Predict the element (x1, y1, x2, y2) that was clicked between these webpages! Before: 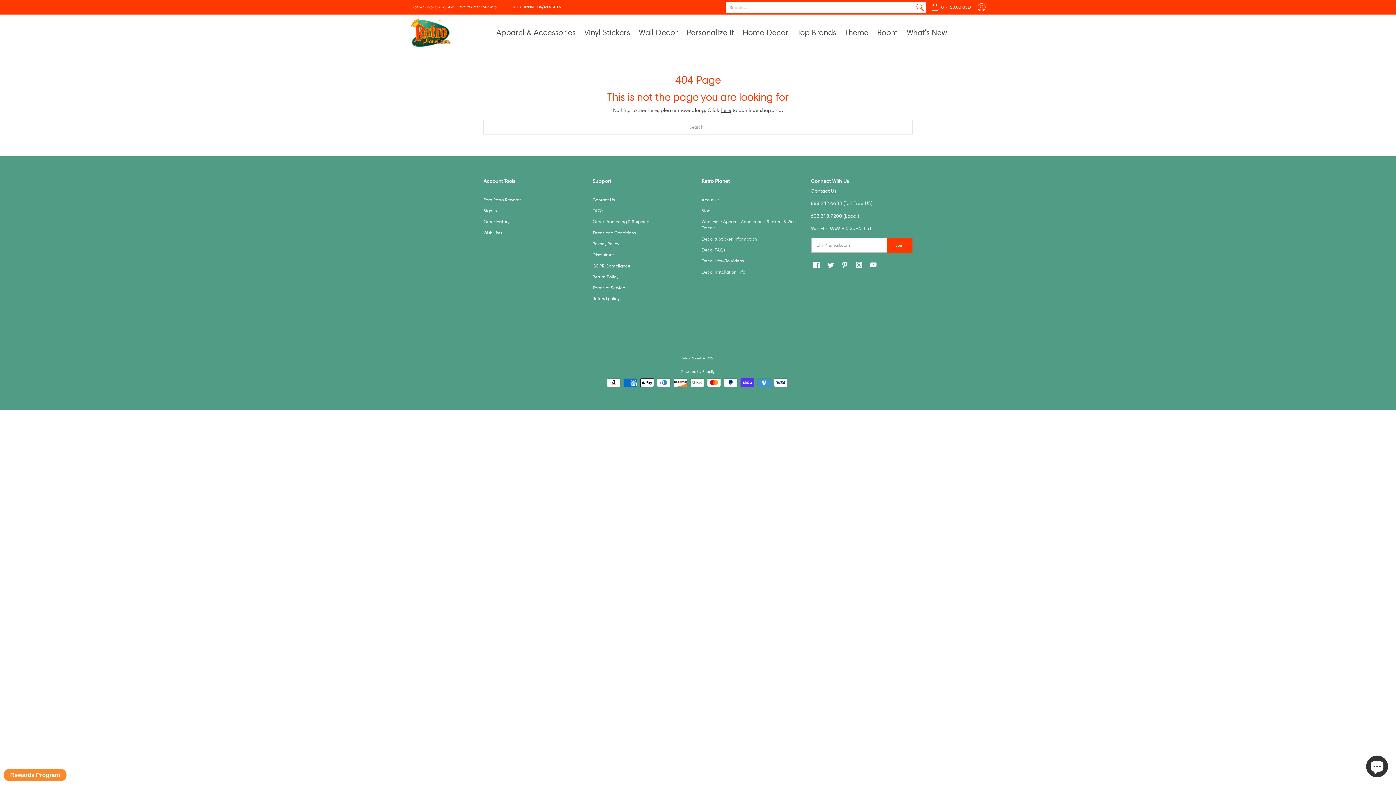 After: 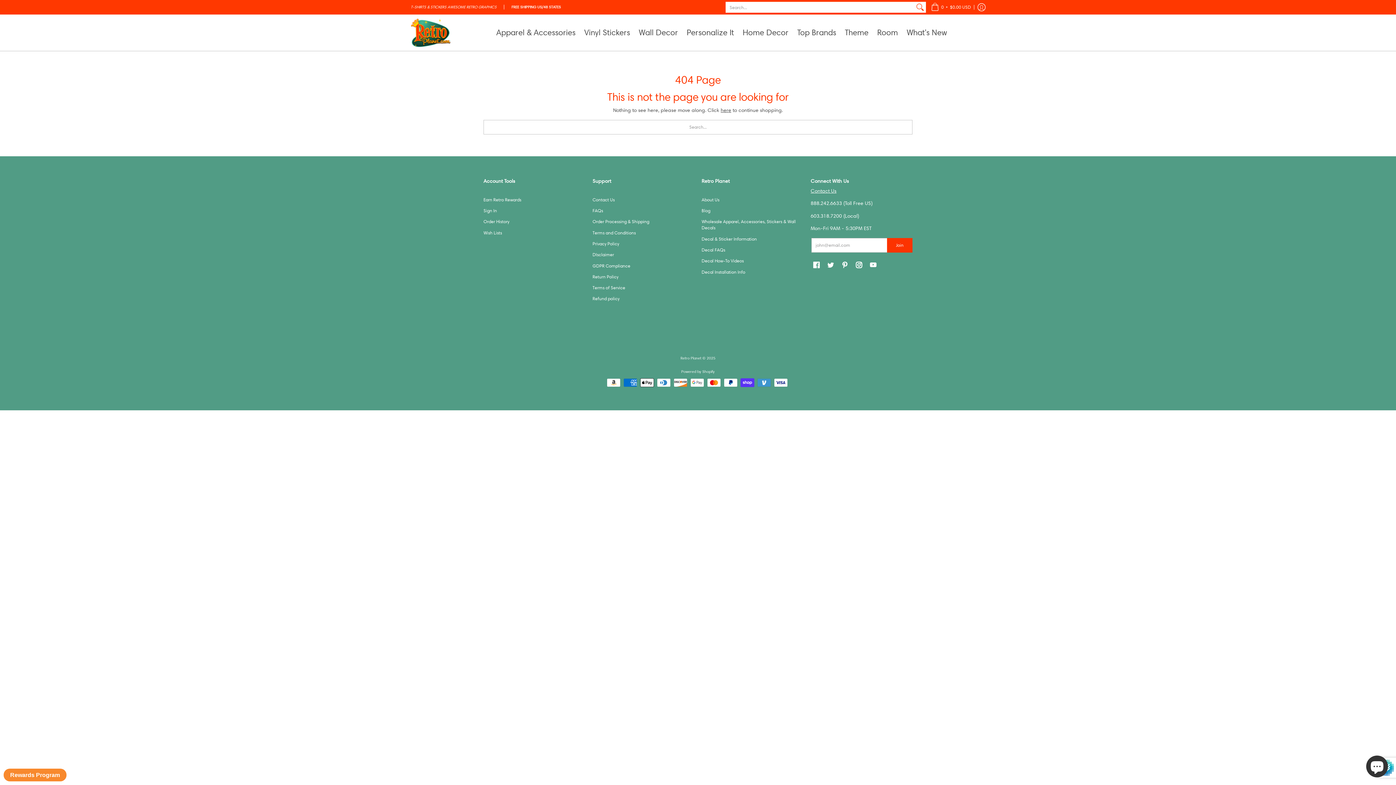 Action: bbox: (887, 238, 912, 252) label: Join